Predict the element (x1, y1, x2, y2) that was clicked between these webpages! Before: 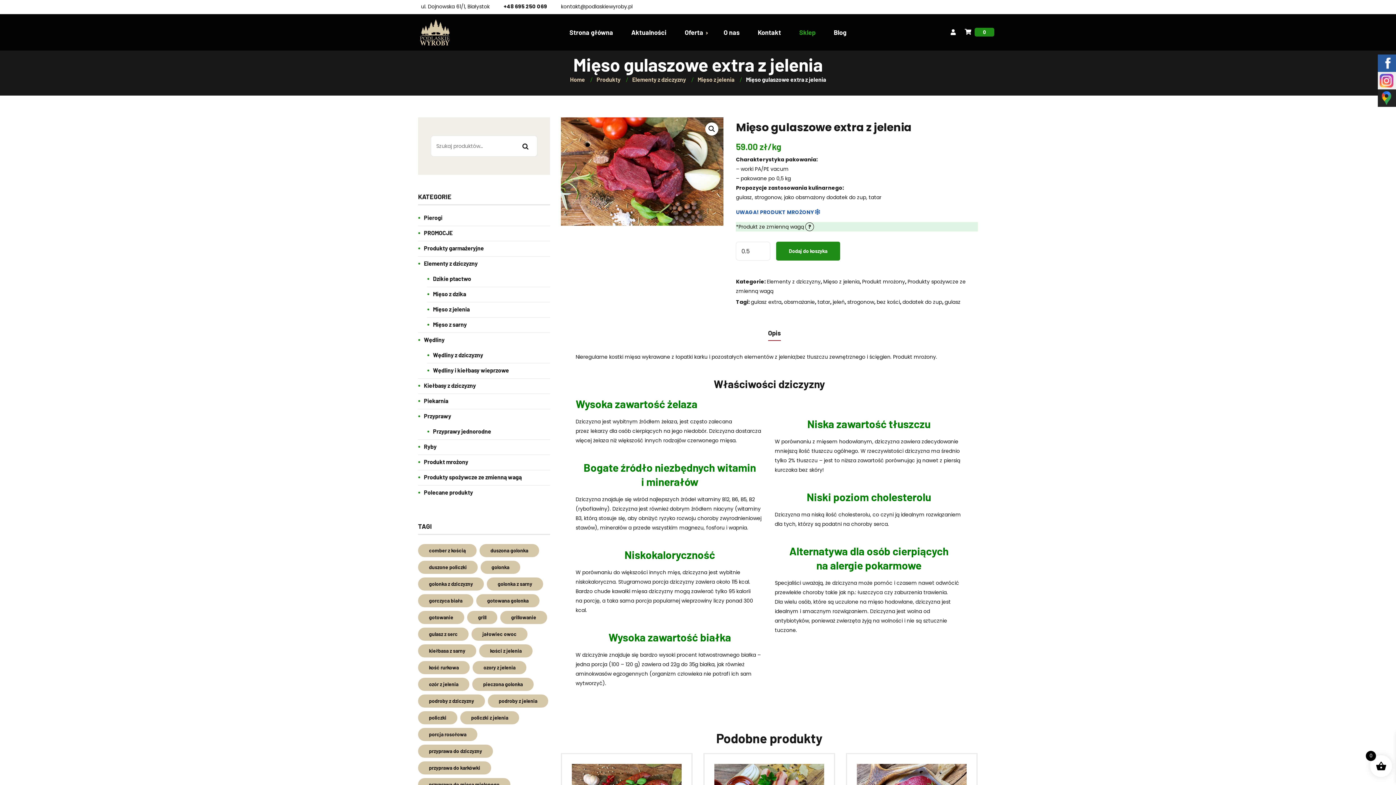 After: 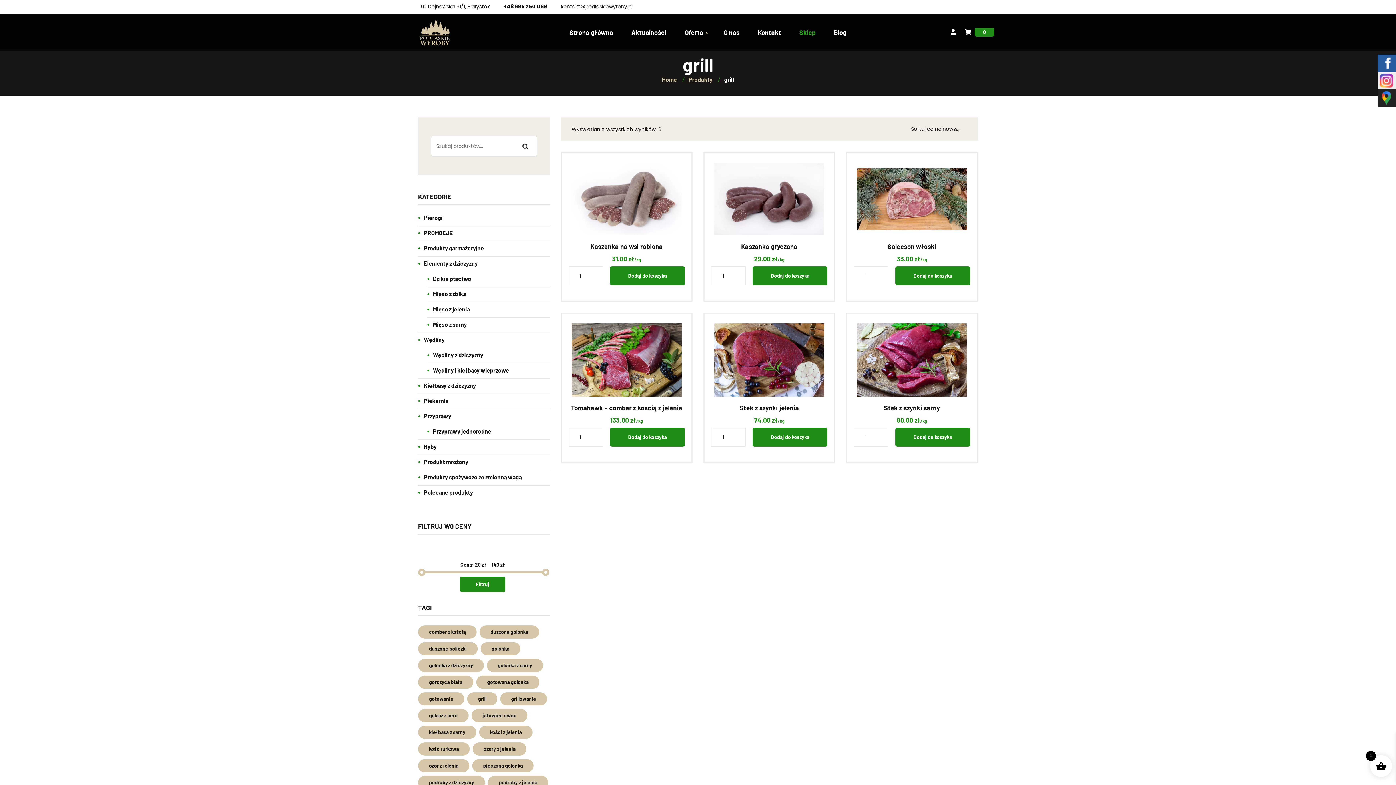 Action: bbox: (467, 611, 497, 624) label: grill (6 produktów)